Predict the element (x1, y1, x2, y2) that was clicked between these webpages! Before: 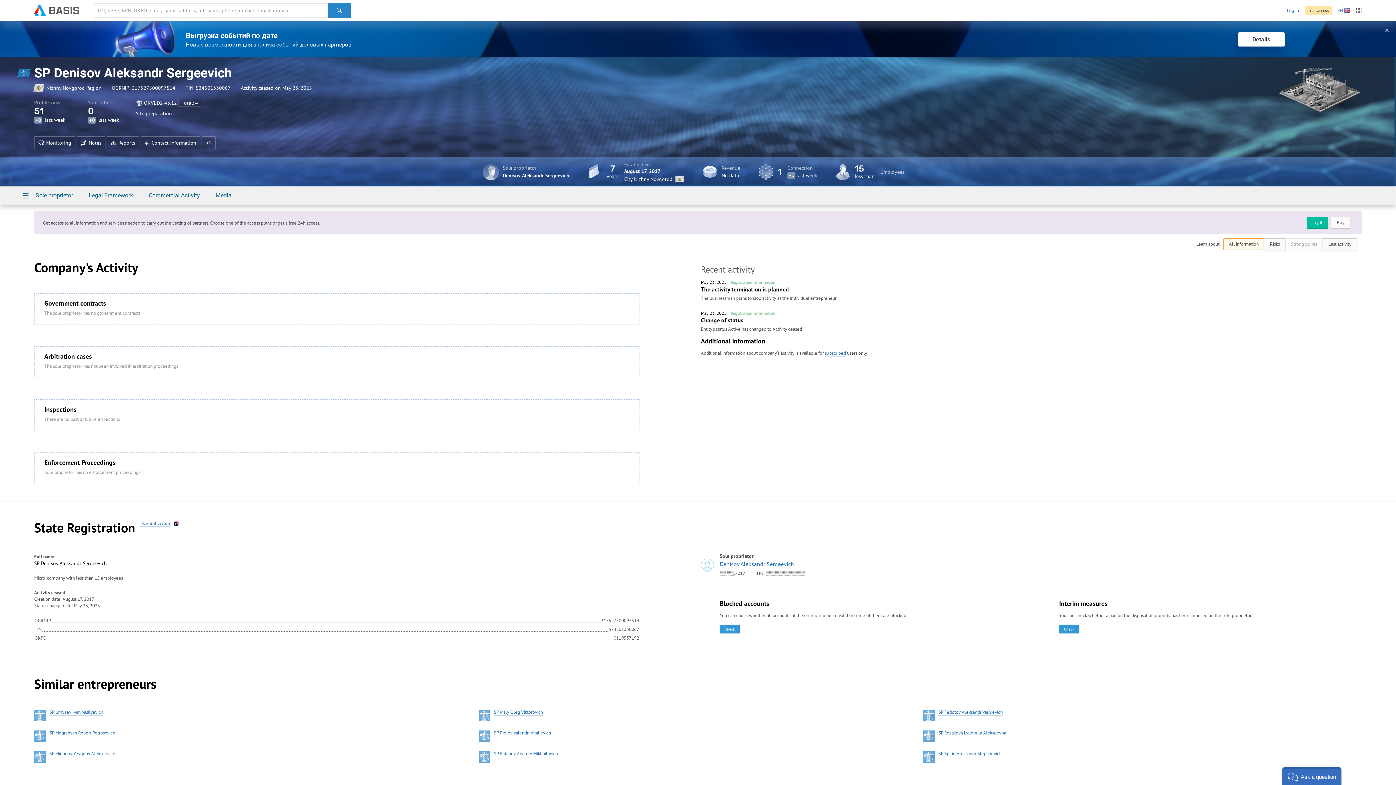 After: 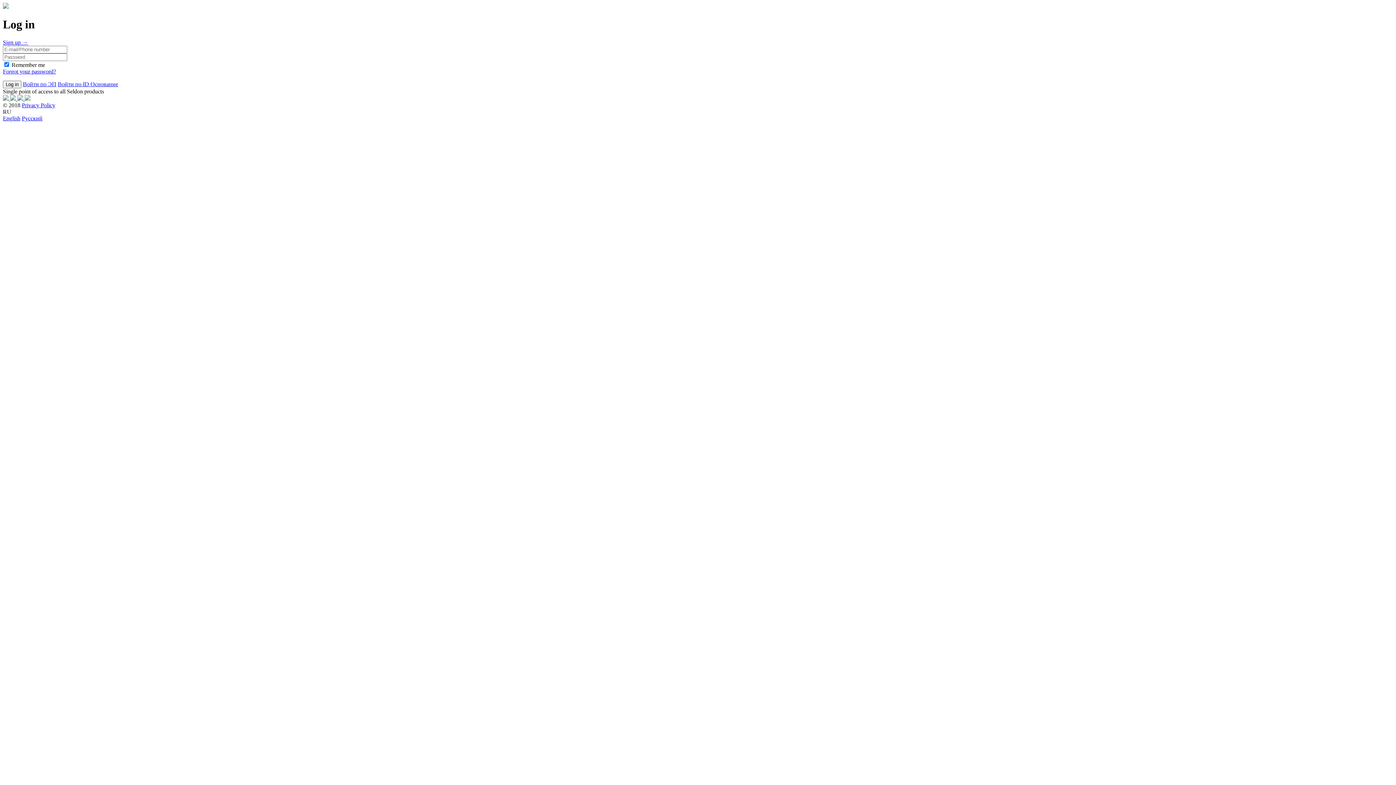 Action: label: Log in bbox: (1287, 7, 1299, 14)